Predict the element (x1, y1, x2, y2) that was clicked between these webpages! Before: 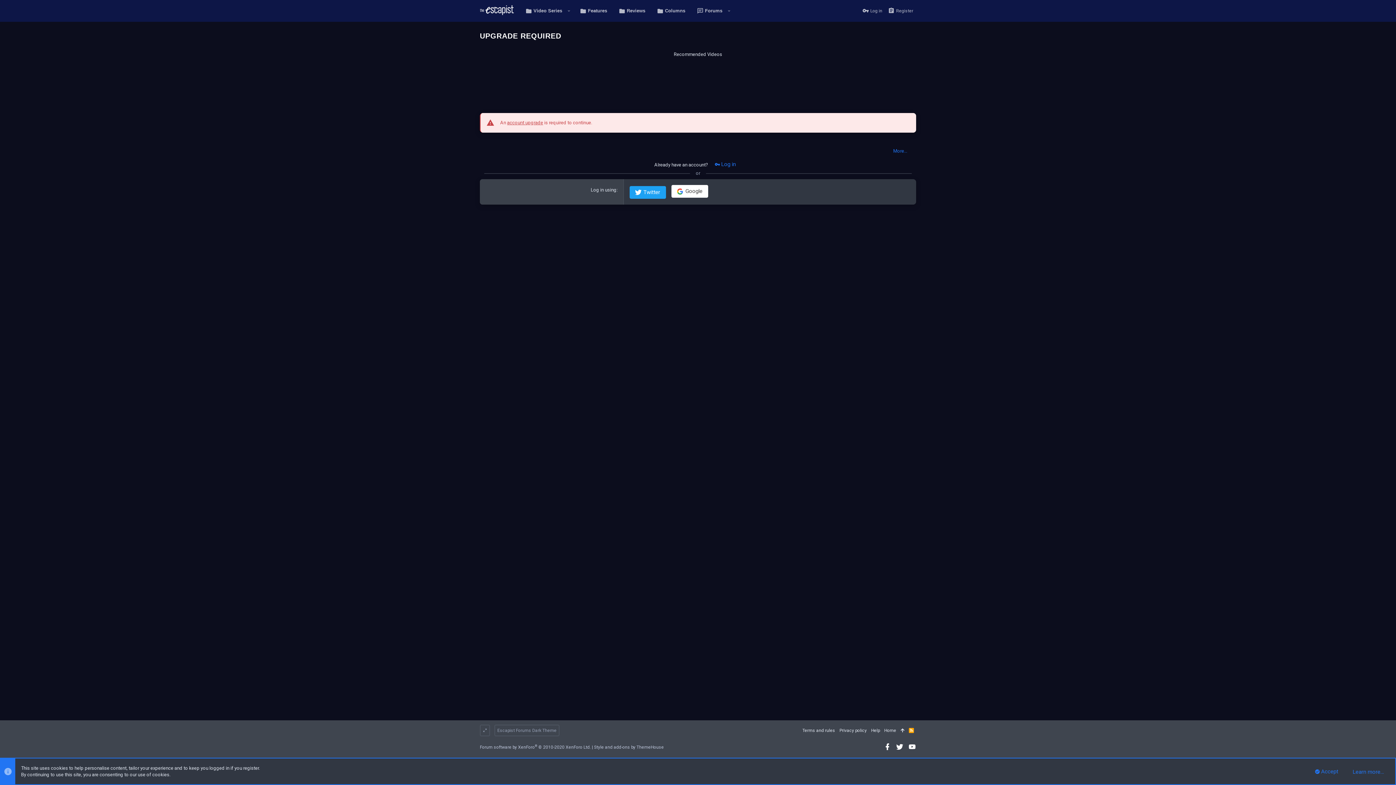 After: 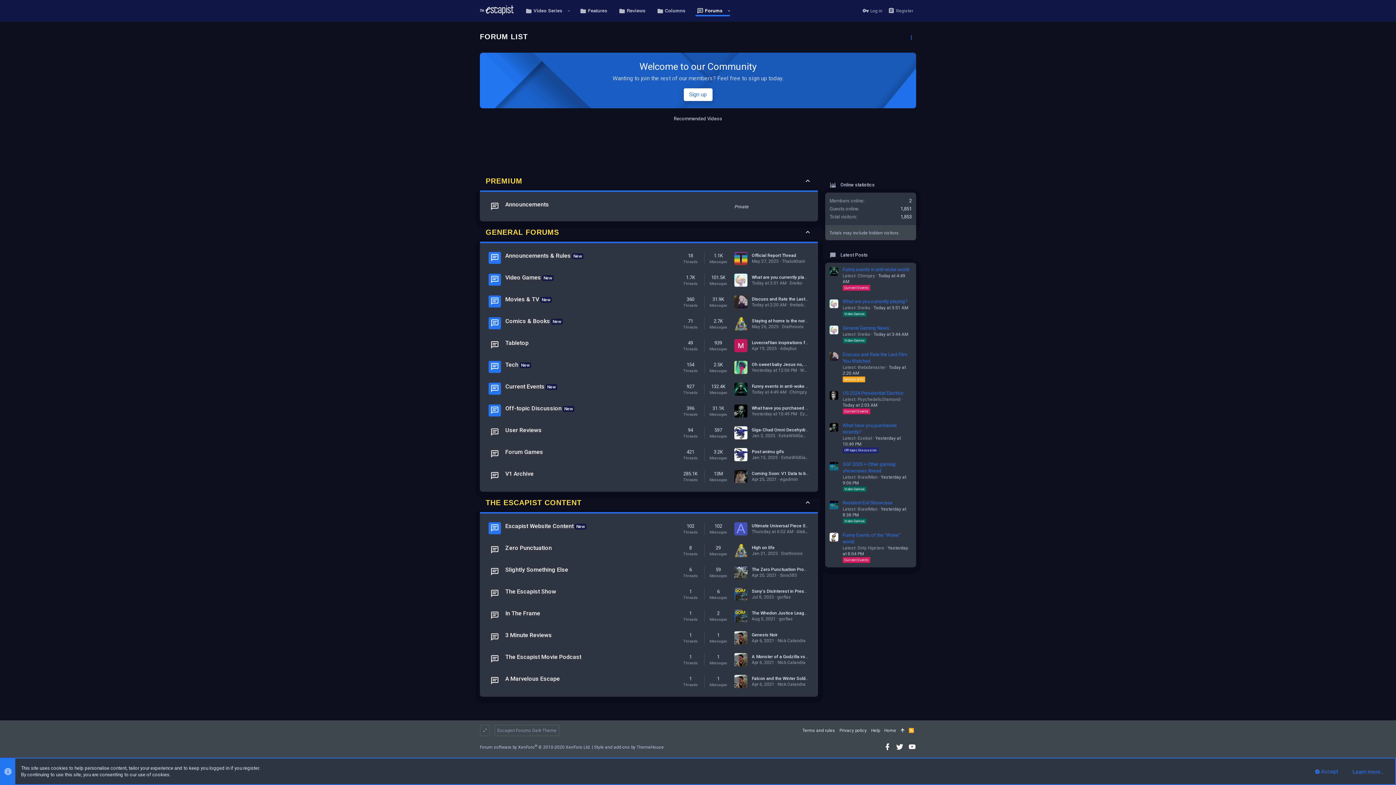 Action: bbox: (691, 1, 724, 20) label: Forums